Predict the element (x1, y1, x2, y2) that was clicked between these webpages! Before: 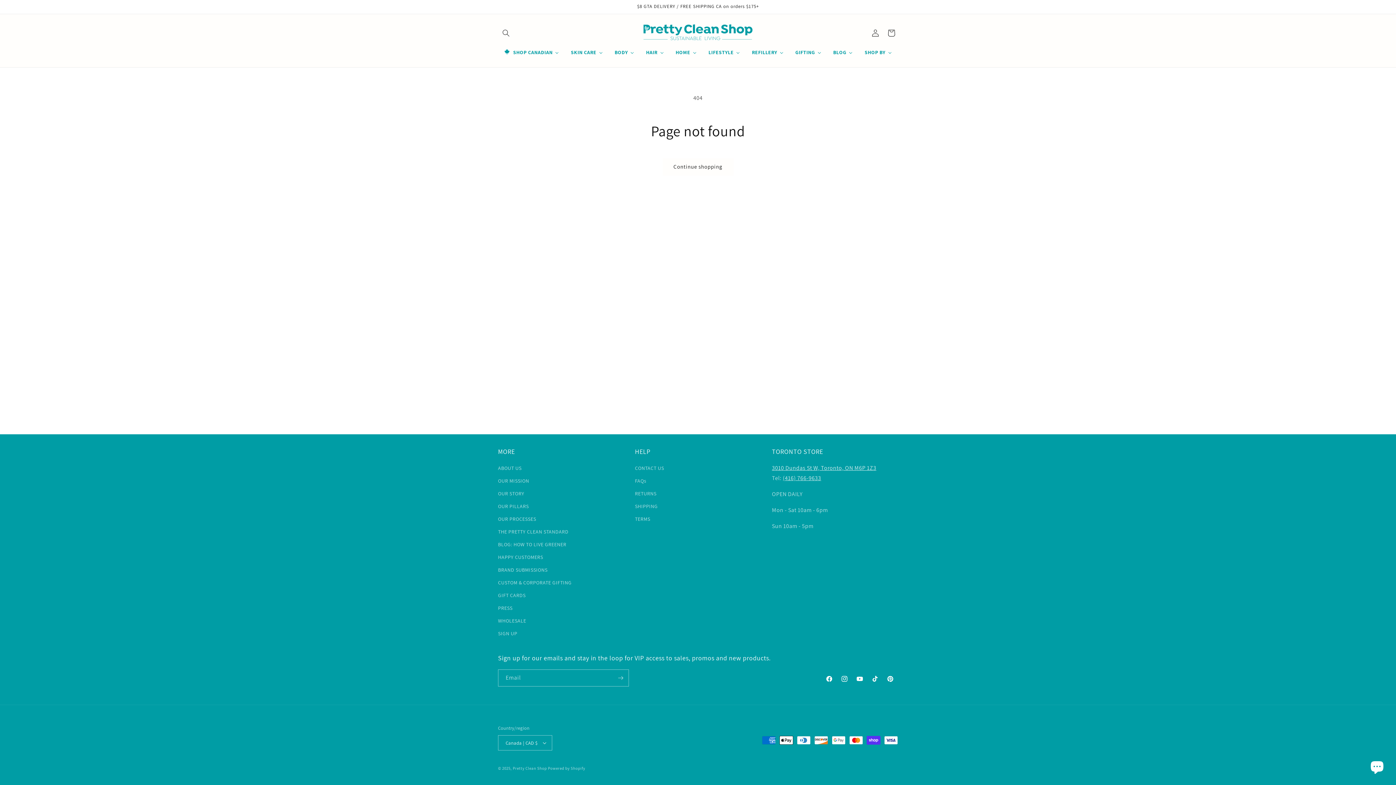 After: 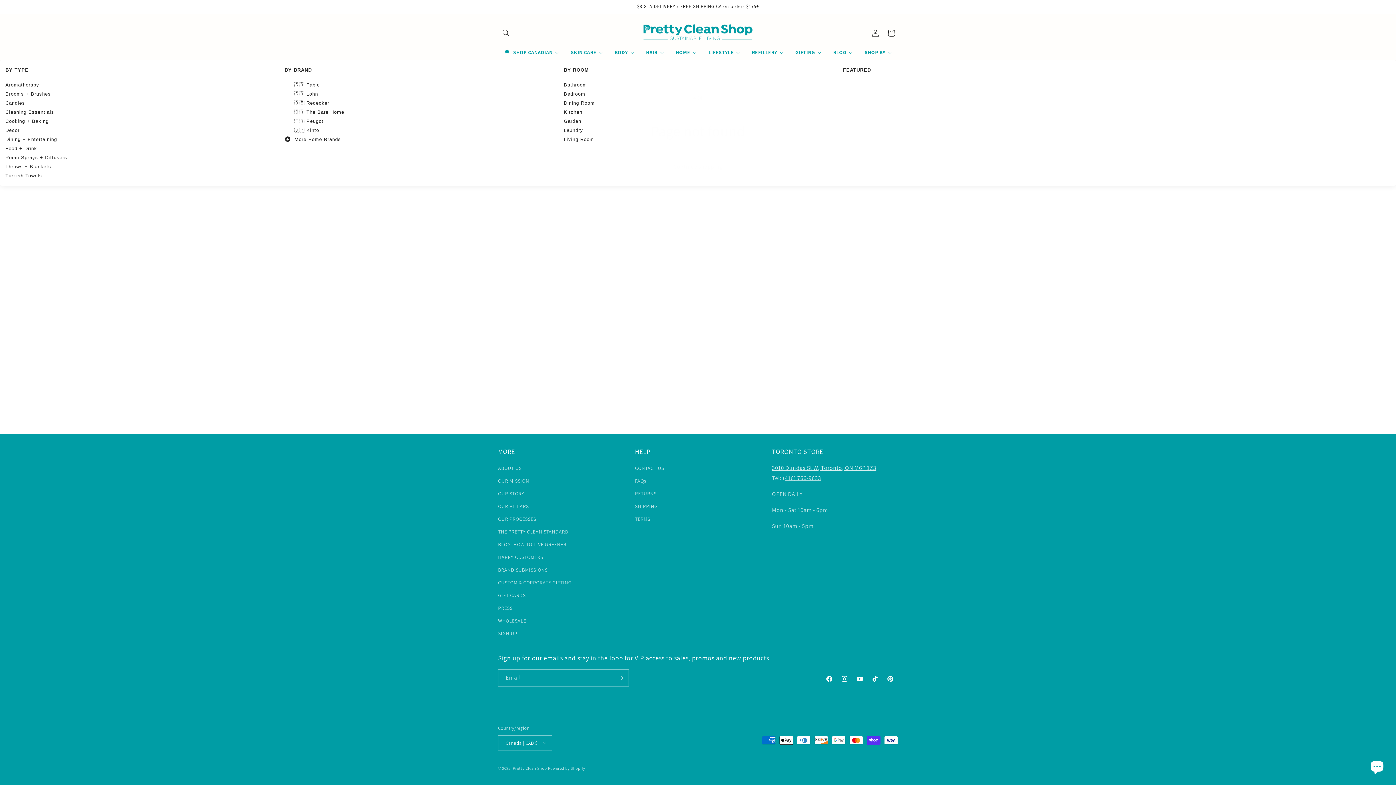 Action: label: HOME bbox: (670, 44, 702, 59)